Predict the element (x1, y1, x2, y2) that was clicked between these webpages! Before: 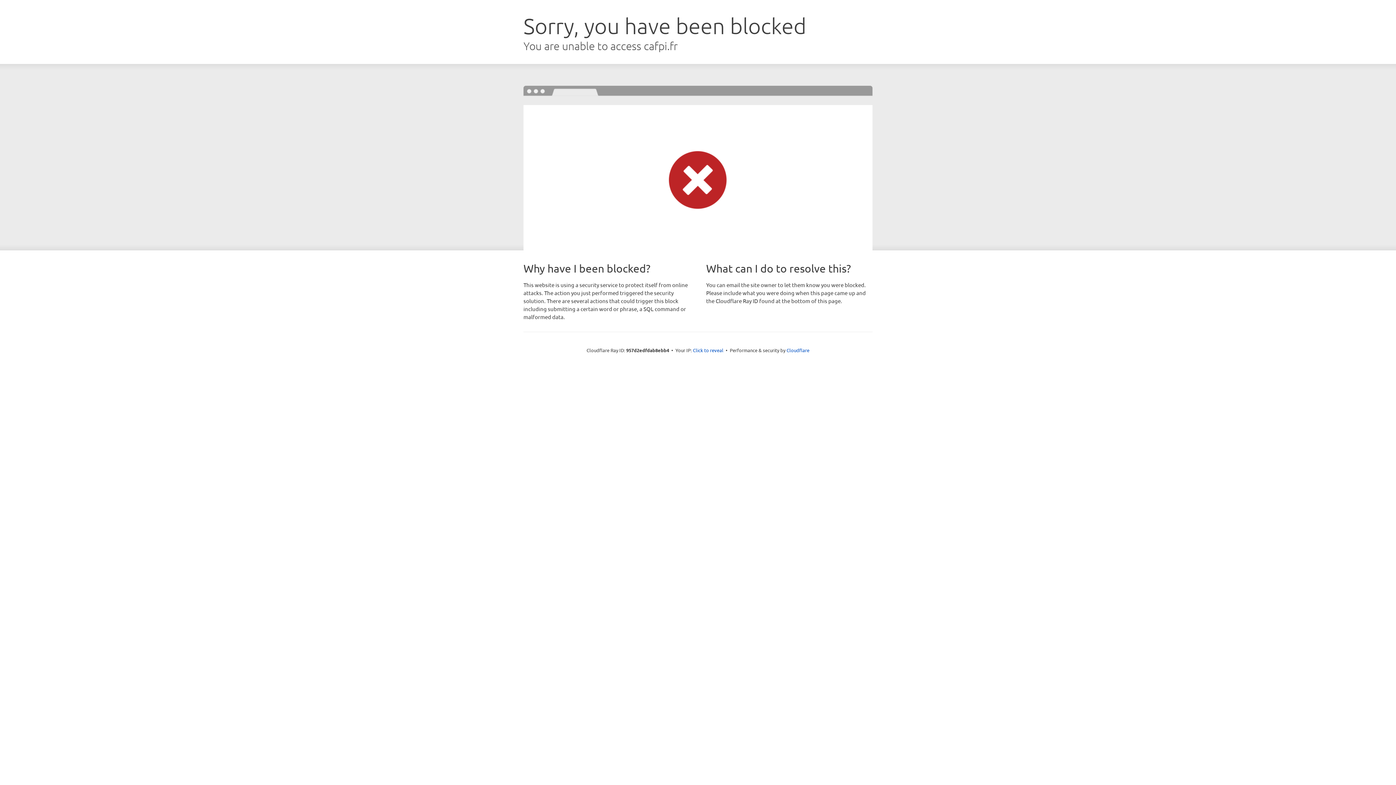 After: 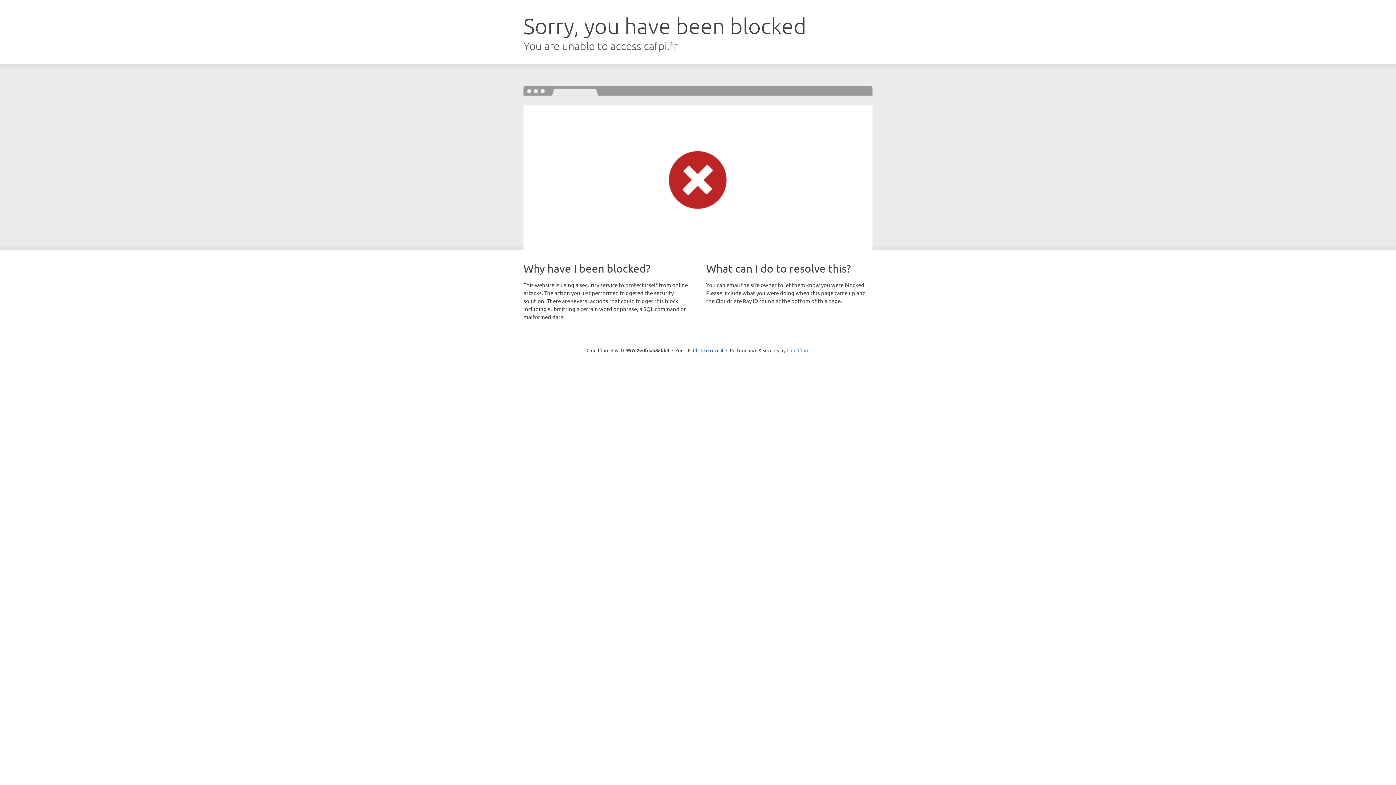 Action: bbox: (786, 347, 809, 353) label: Cloudflare